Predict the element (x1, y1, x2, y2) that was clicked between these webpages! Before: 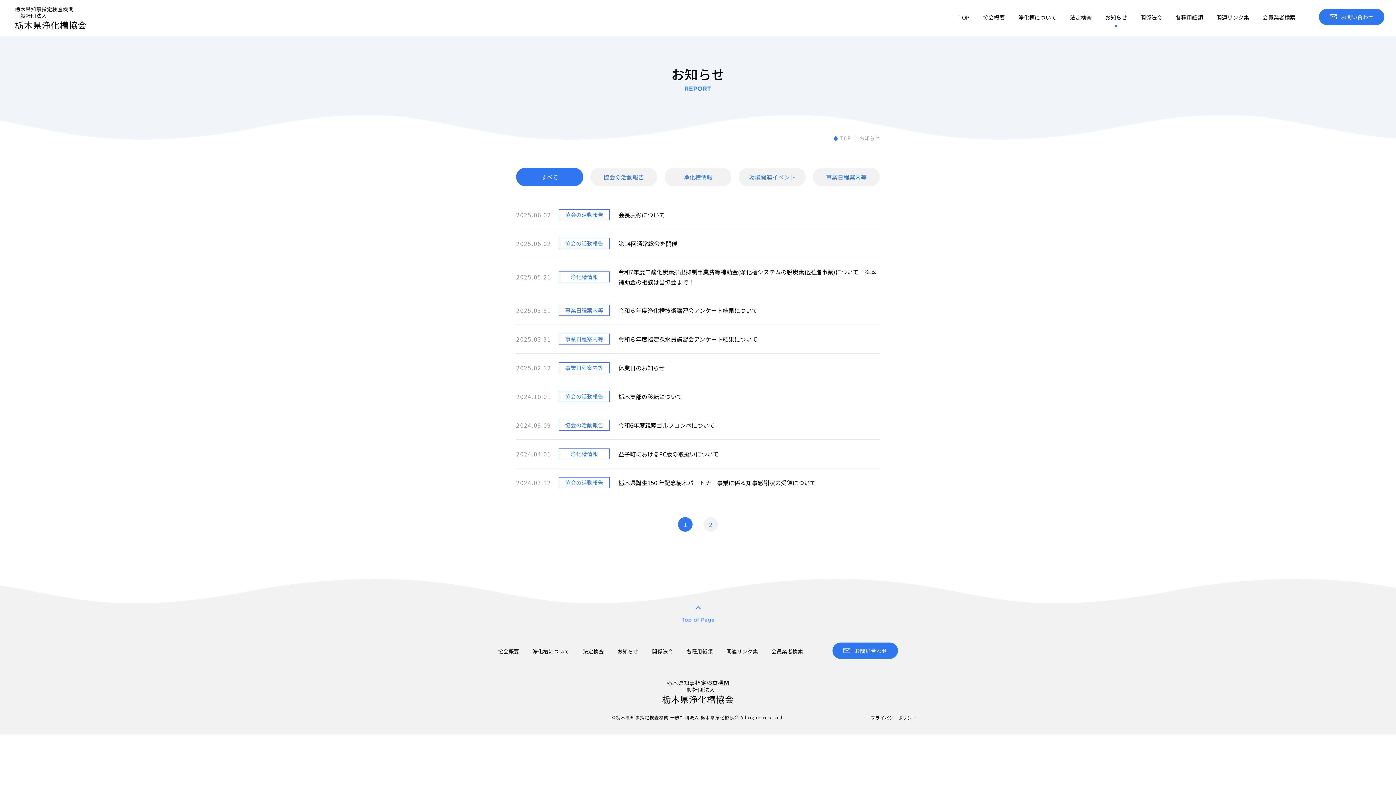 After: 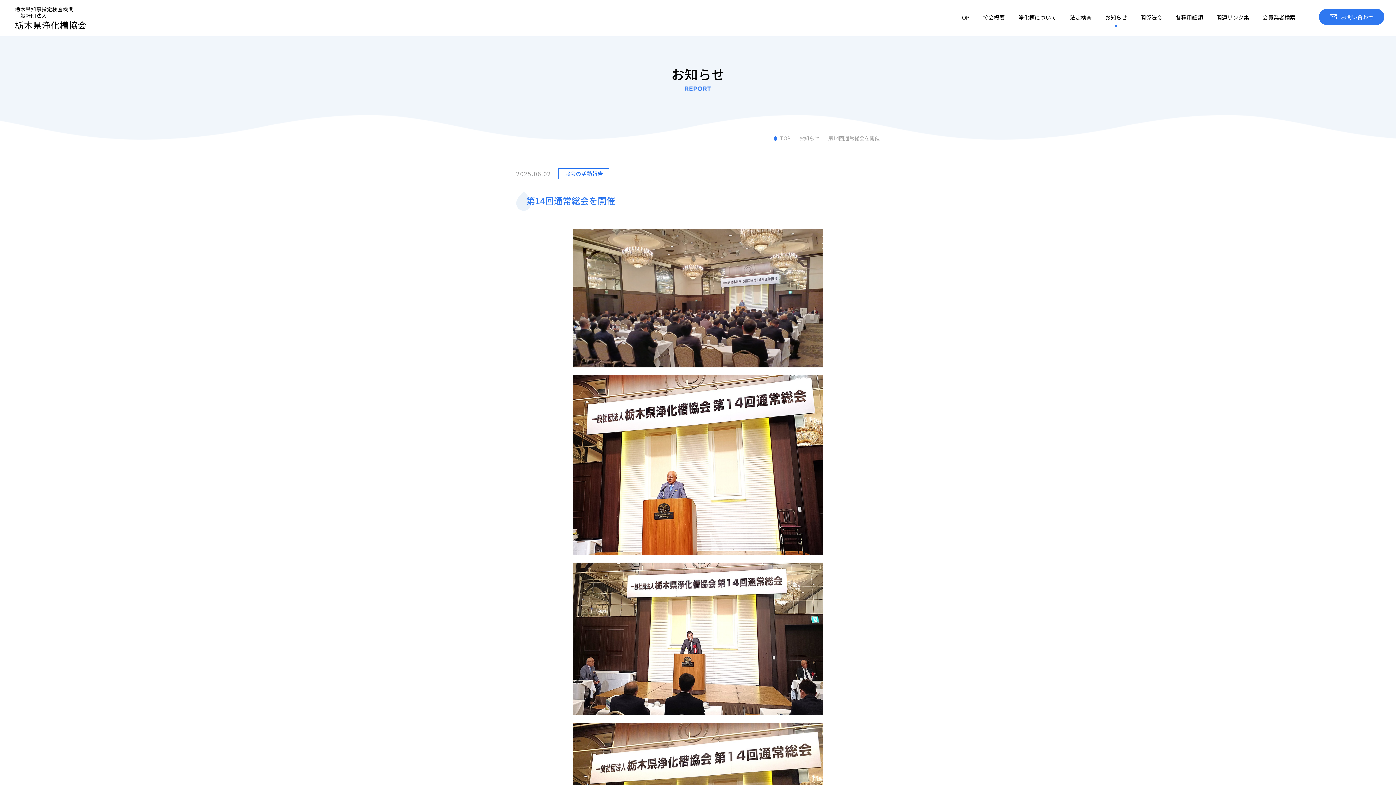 Action: label: 2025.06.02
協会の活動報告

第14回通常総会を開催 bbox: (516, 229, 880, 258)